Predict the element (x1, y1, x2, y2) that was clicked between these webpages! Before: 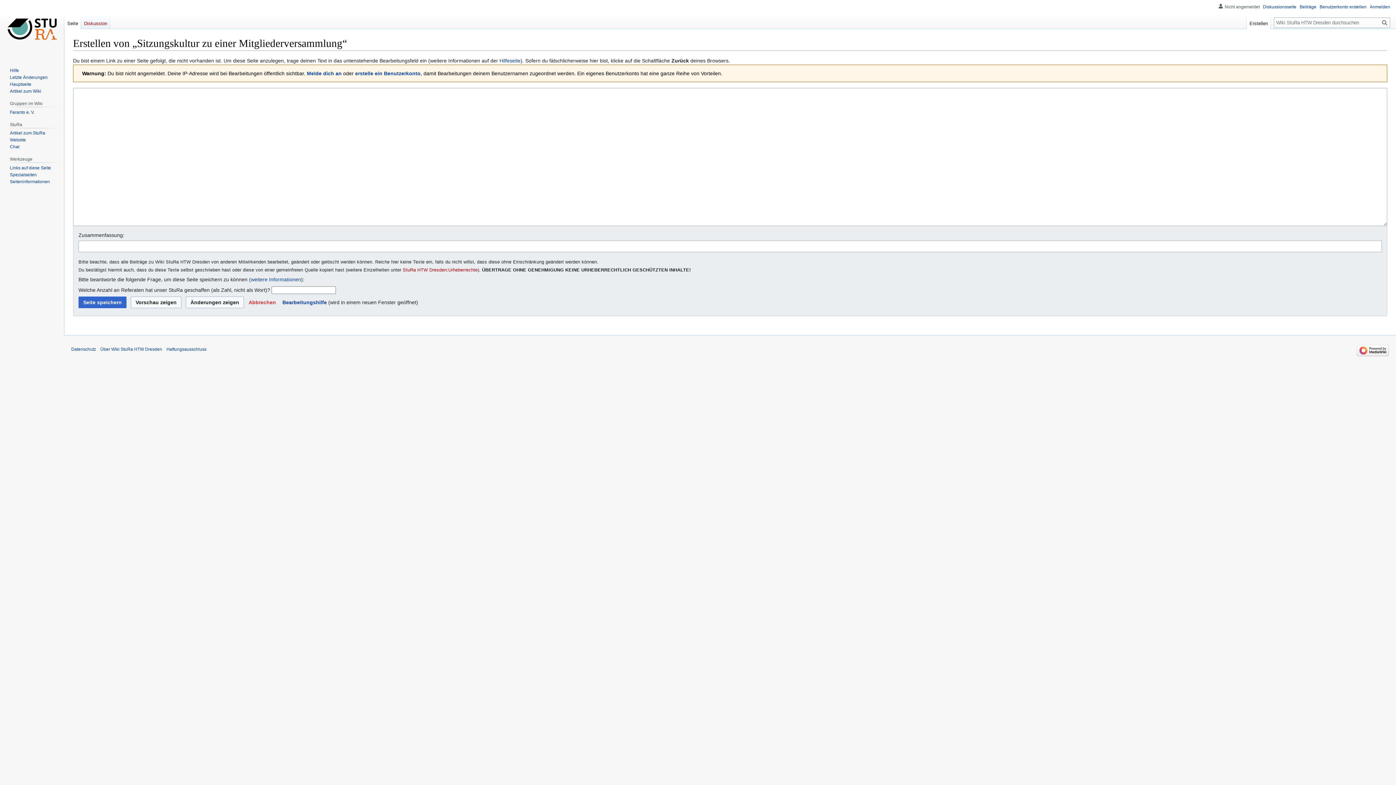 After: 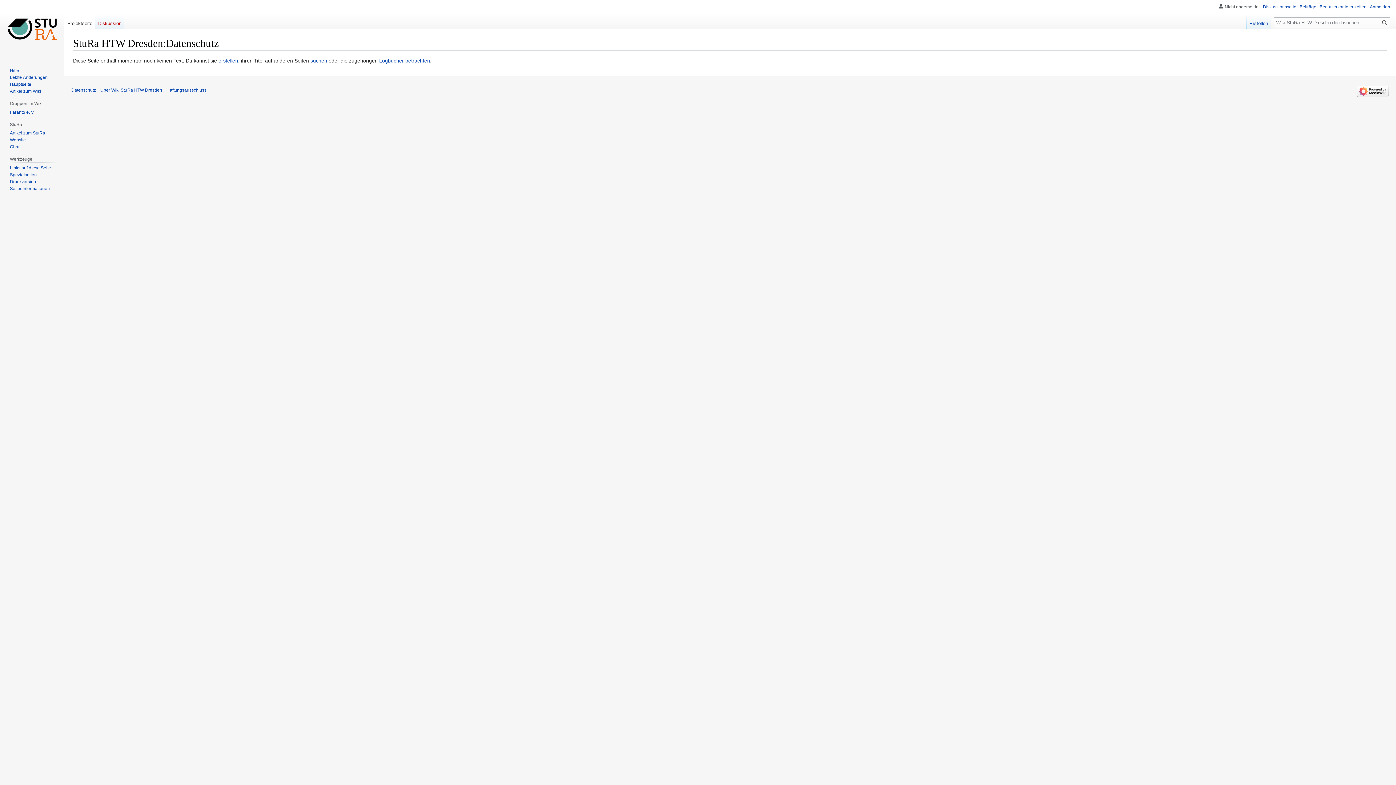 Action: label: Datenschutz bbox: (71, 346, 96, 351)